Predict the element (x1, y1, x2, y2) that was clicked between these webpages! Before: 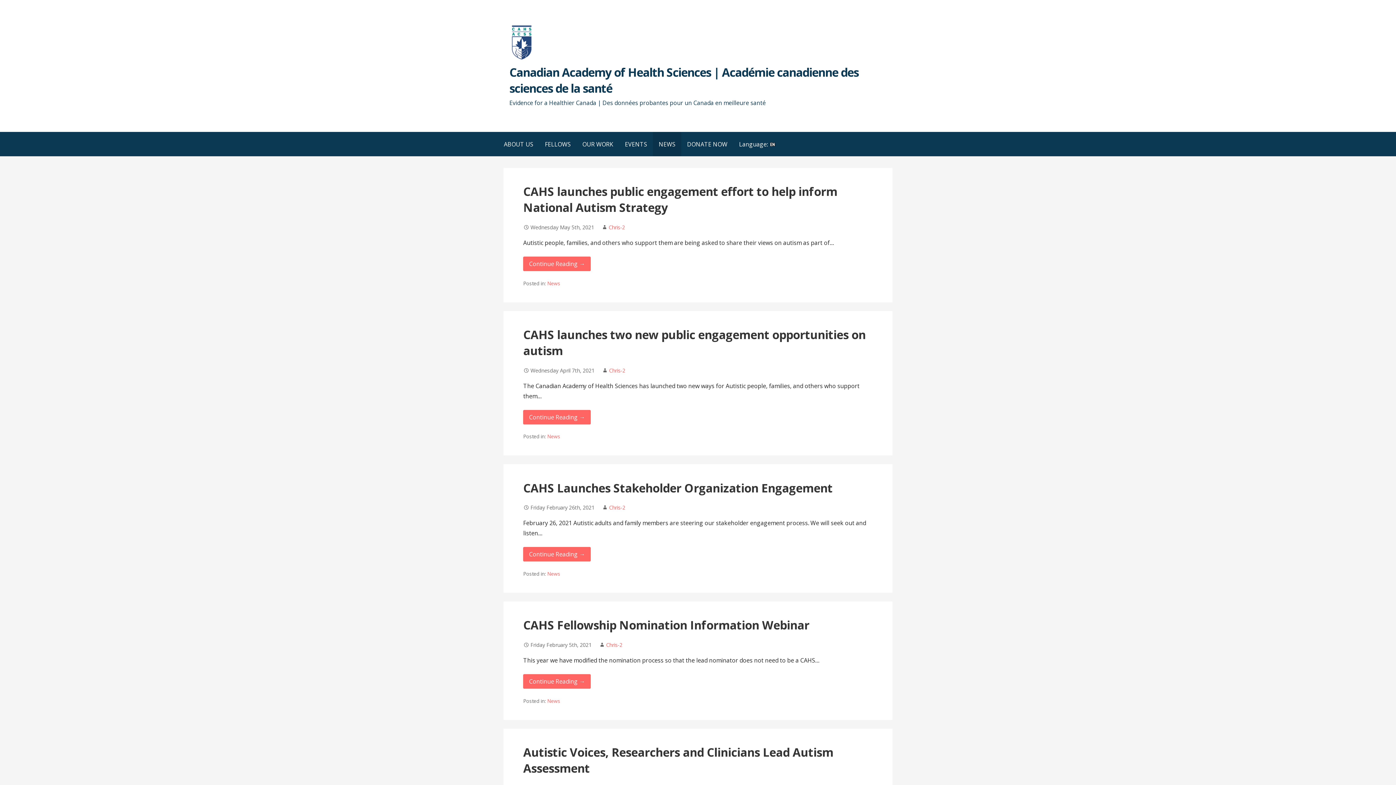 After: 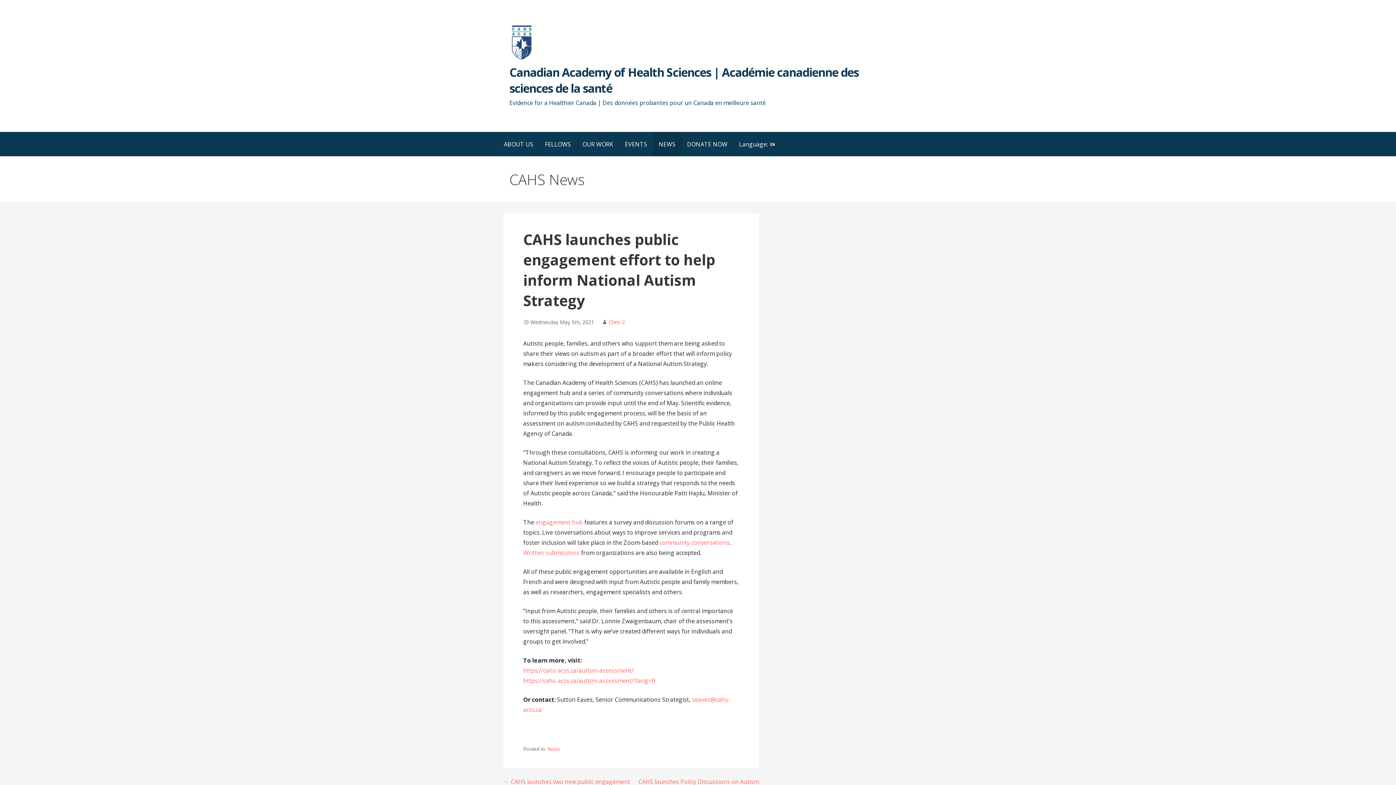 Action: bbox: (523, 256, 591, 271) label: Continue reading CAHS launches public engagement effort to help inform National Autism Strategy